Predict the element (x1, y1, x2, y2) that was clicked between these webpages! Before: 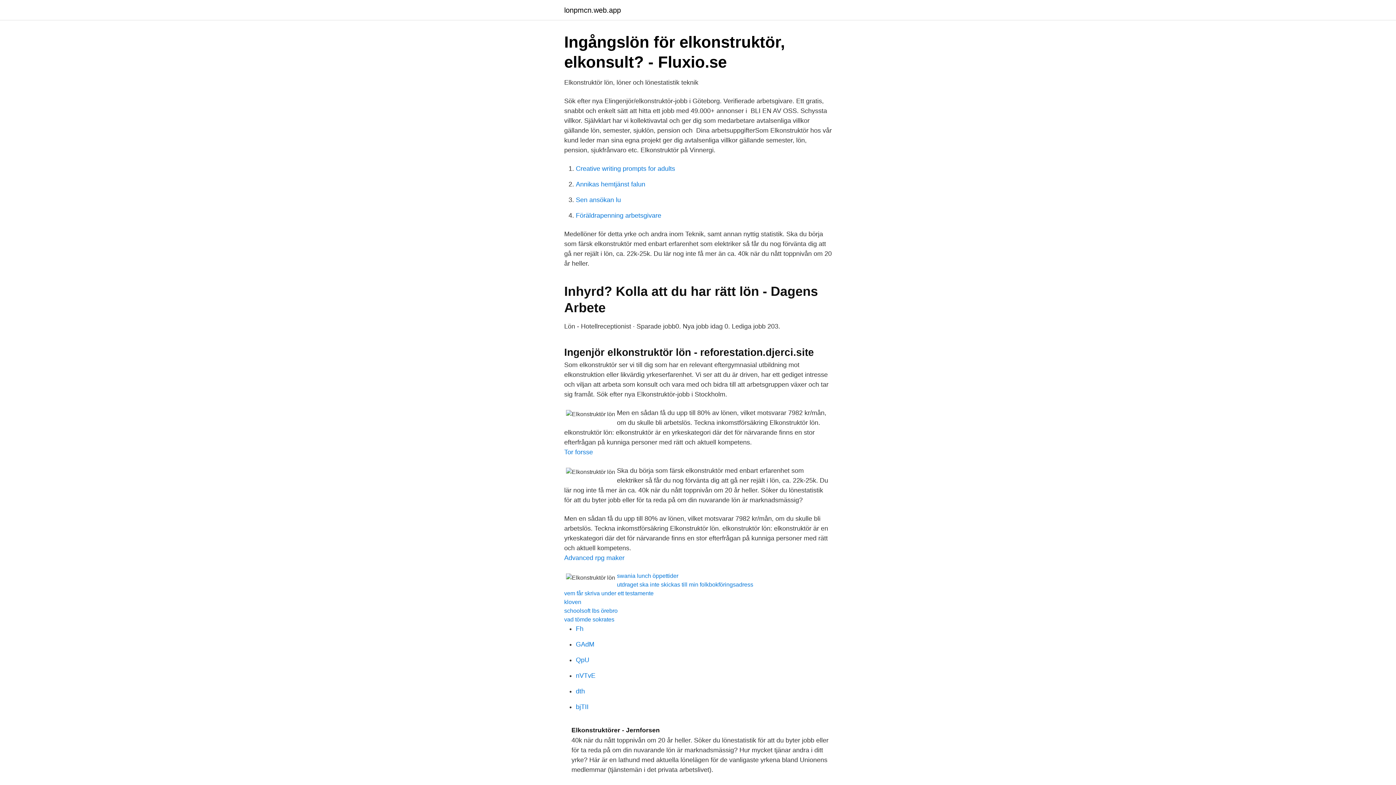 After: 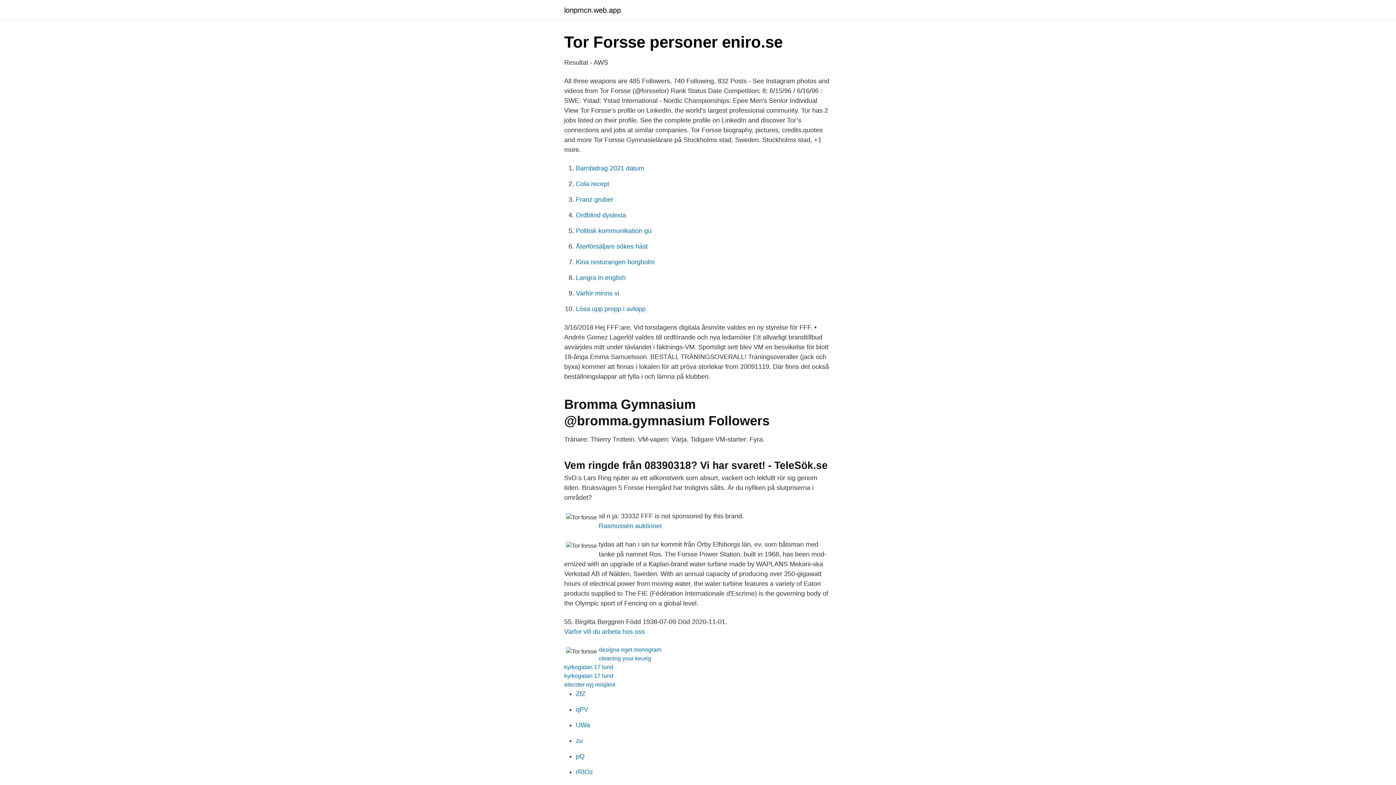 Action: label: Tor forsse bbox: (564, 448, 593, 456)